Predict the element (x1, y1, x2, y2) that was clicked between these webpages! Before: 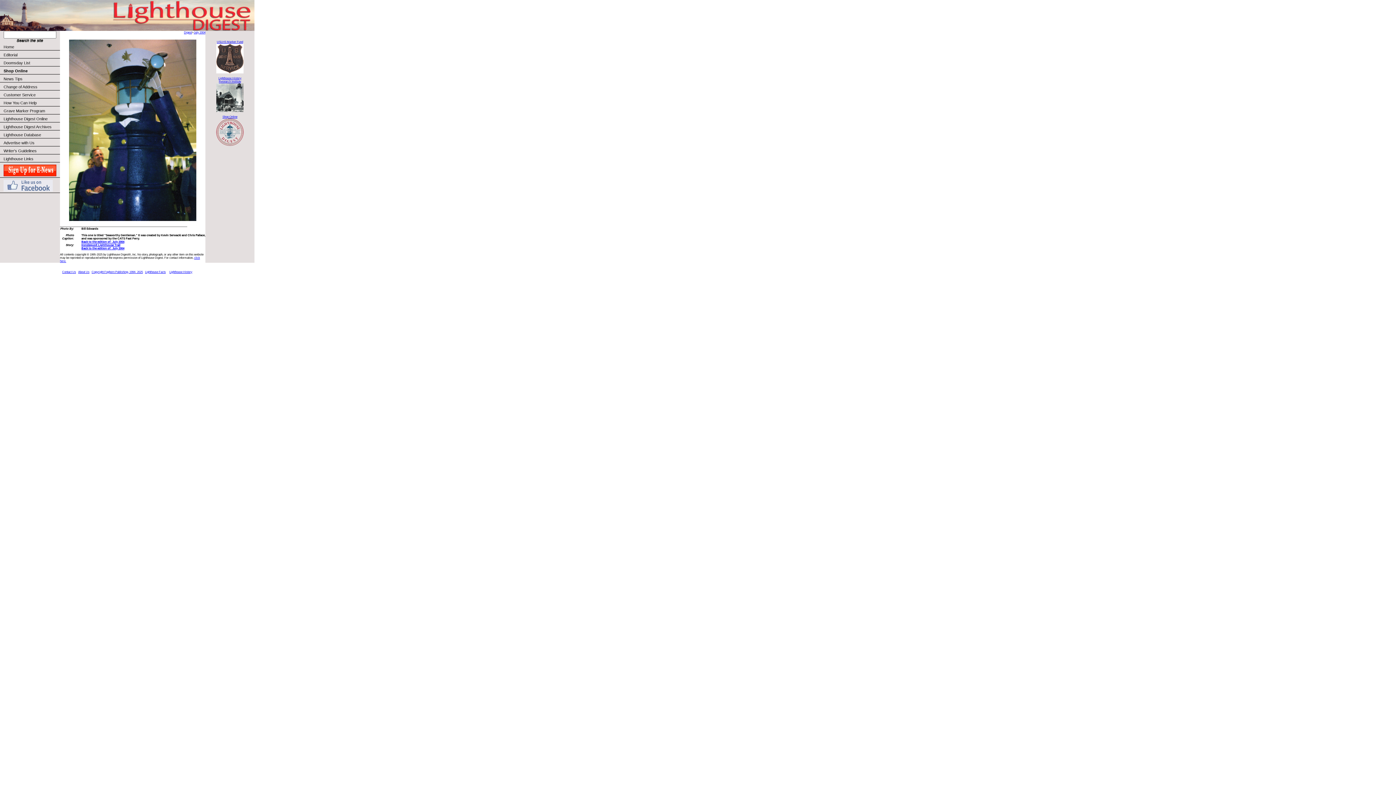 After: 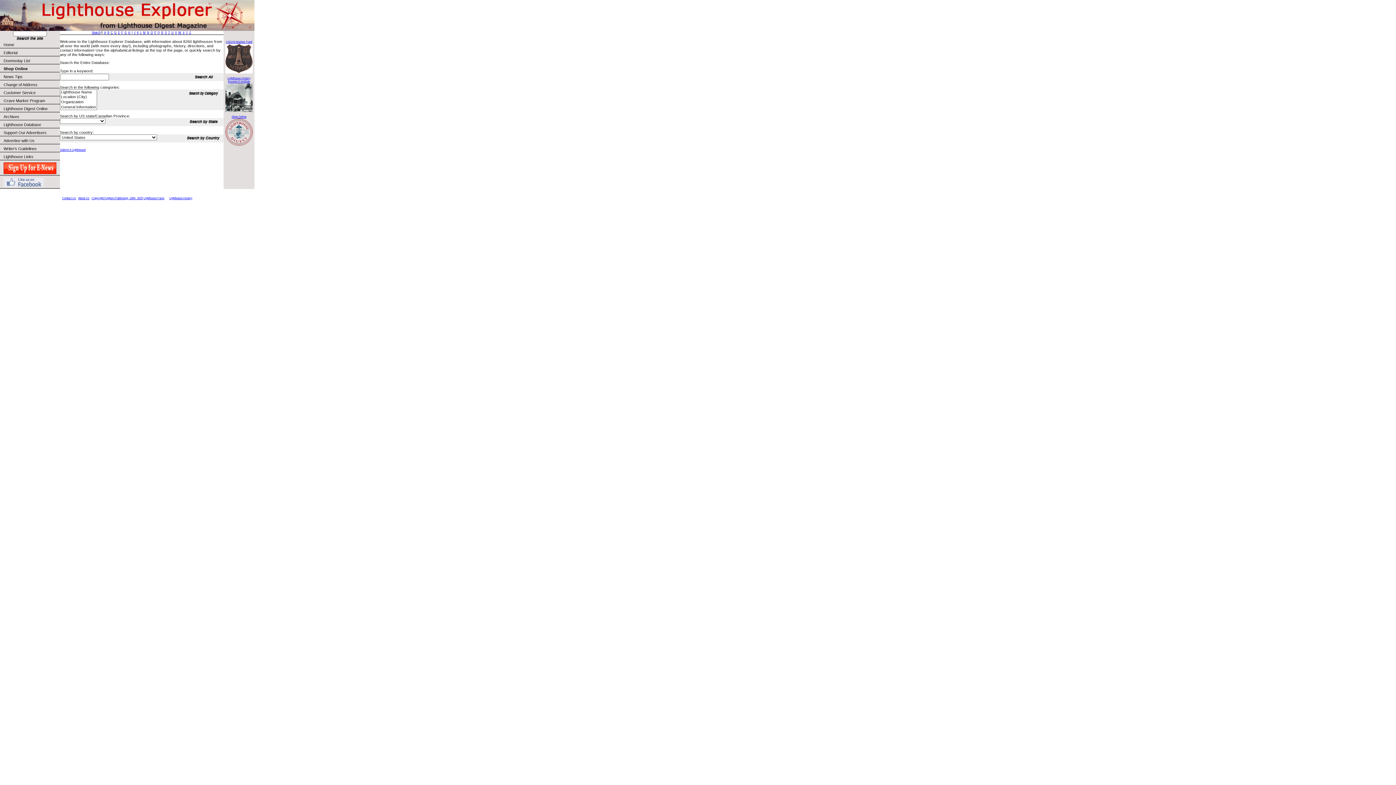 Action: label: Lighthouse Database bbox: (0, 130, 60, 138)